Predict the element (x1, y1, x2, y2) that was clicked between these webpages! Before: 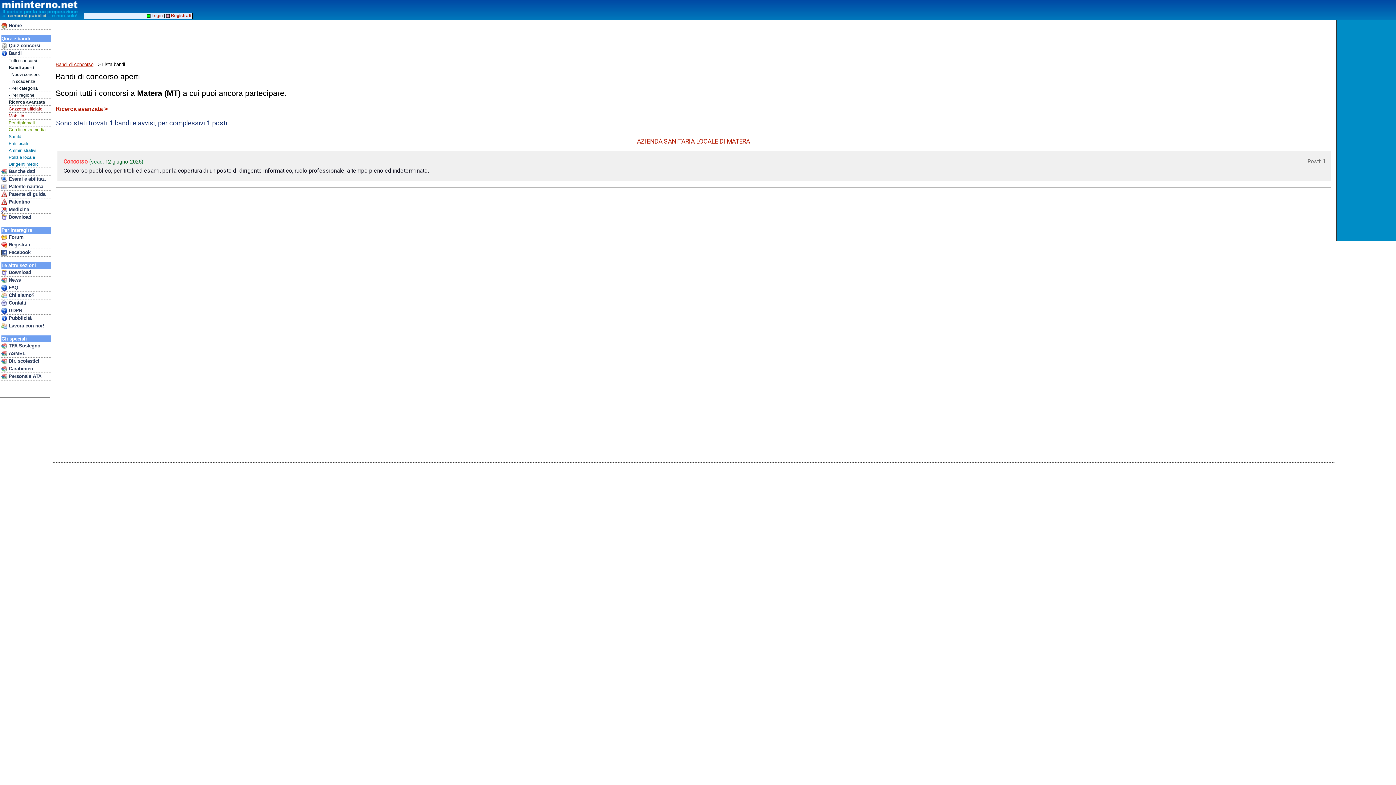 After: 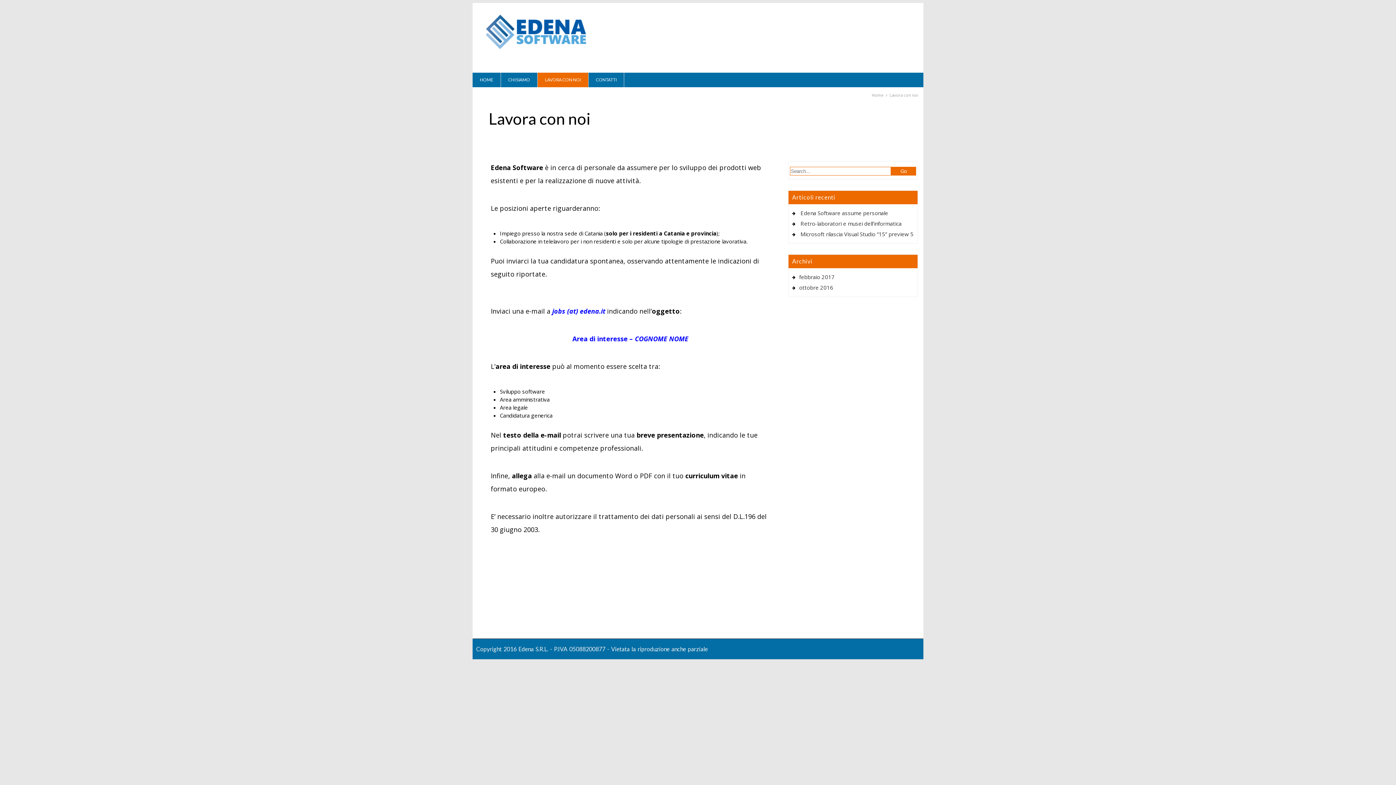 Action: bbox: (1, 322, 51, 330) label:  Lavora con noi!